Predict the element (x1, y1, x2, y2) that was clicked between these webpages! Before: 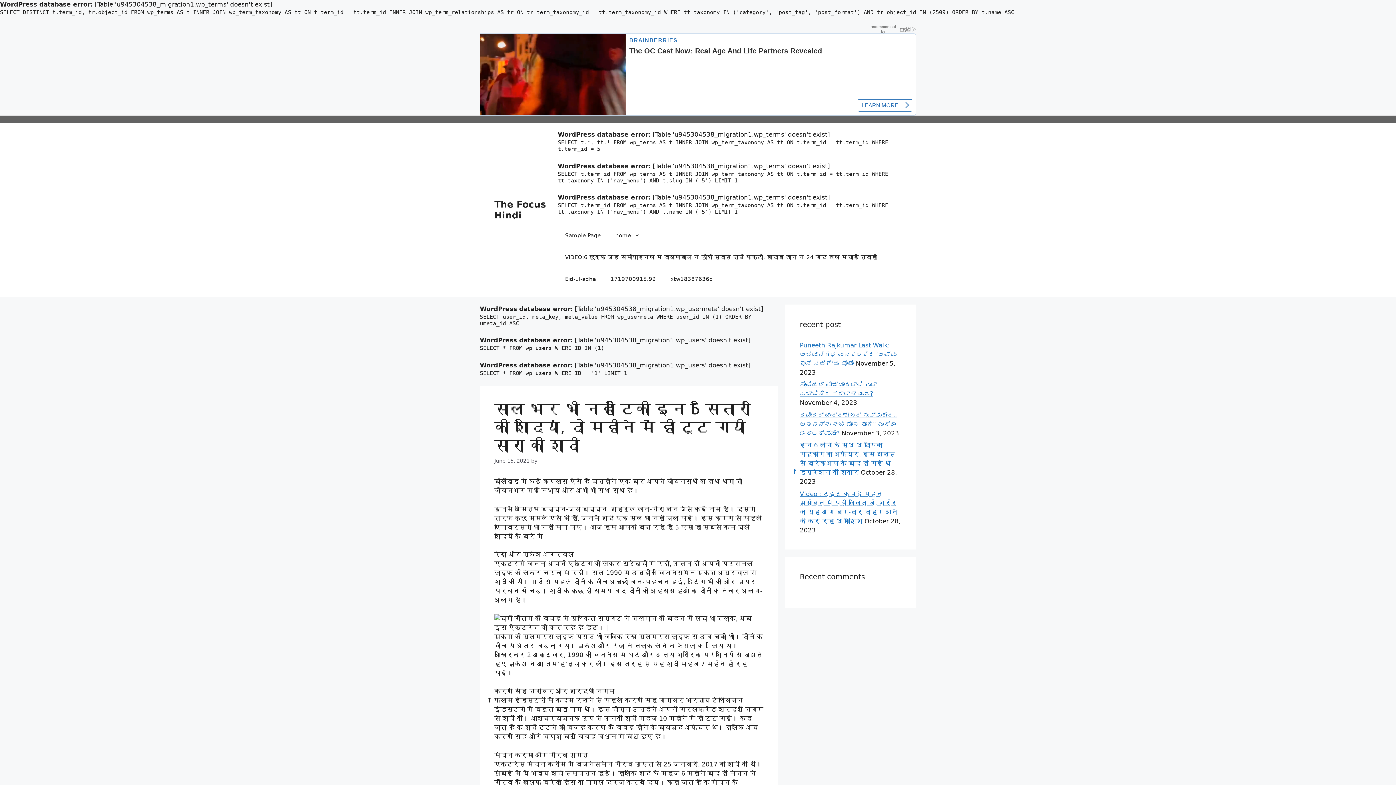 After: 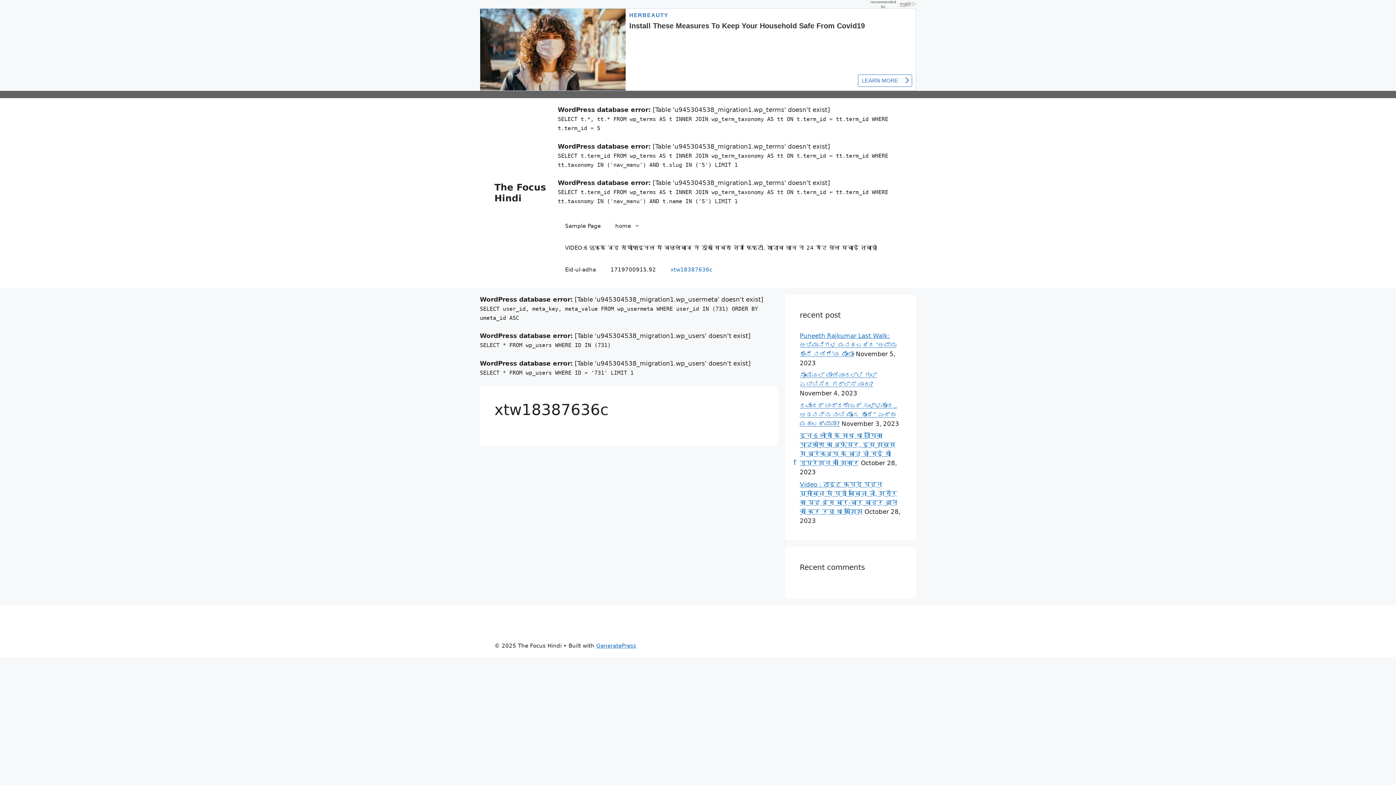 Action: bbox: (663, 268, 719, 290) label: xtw18387636c